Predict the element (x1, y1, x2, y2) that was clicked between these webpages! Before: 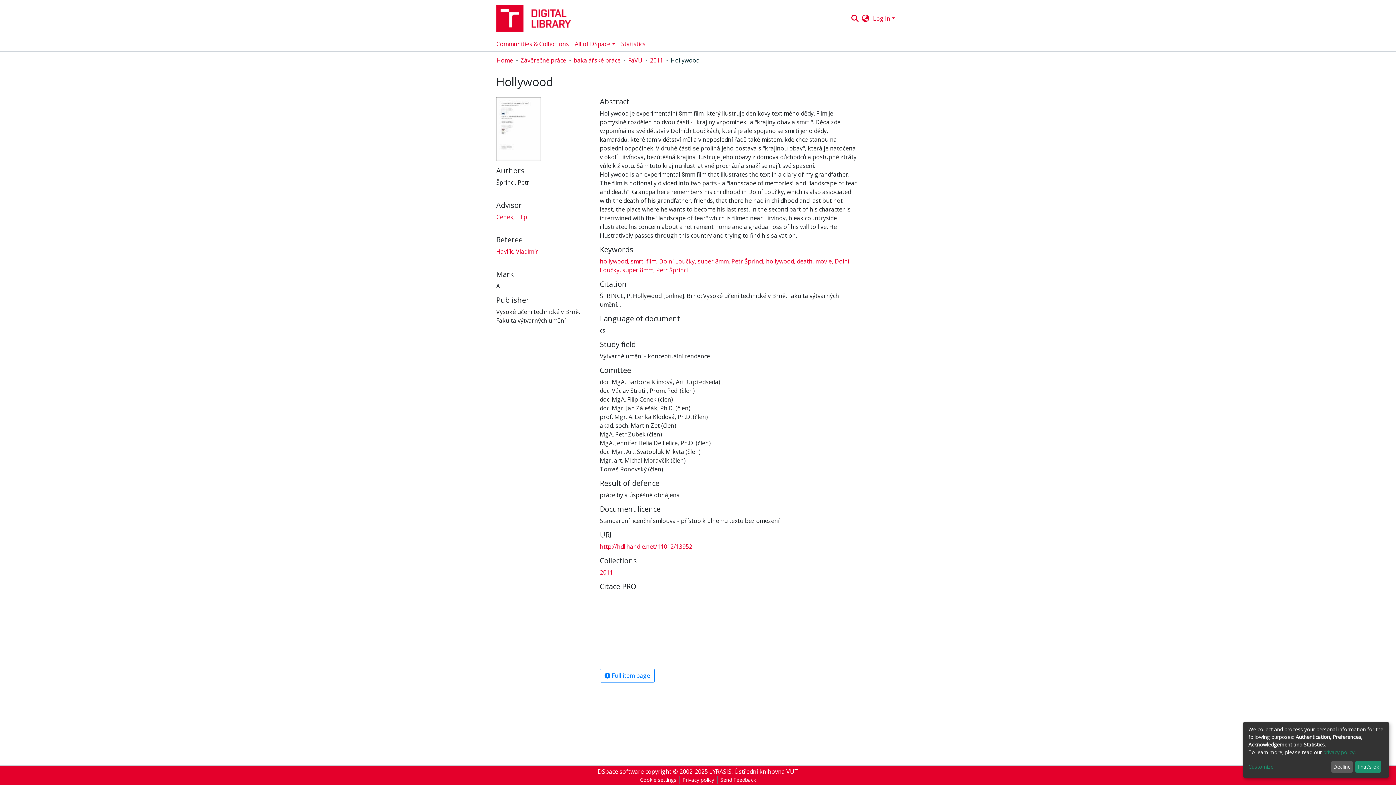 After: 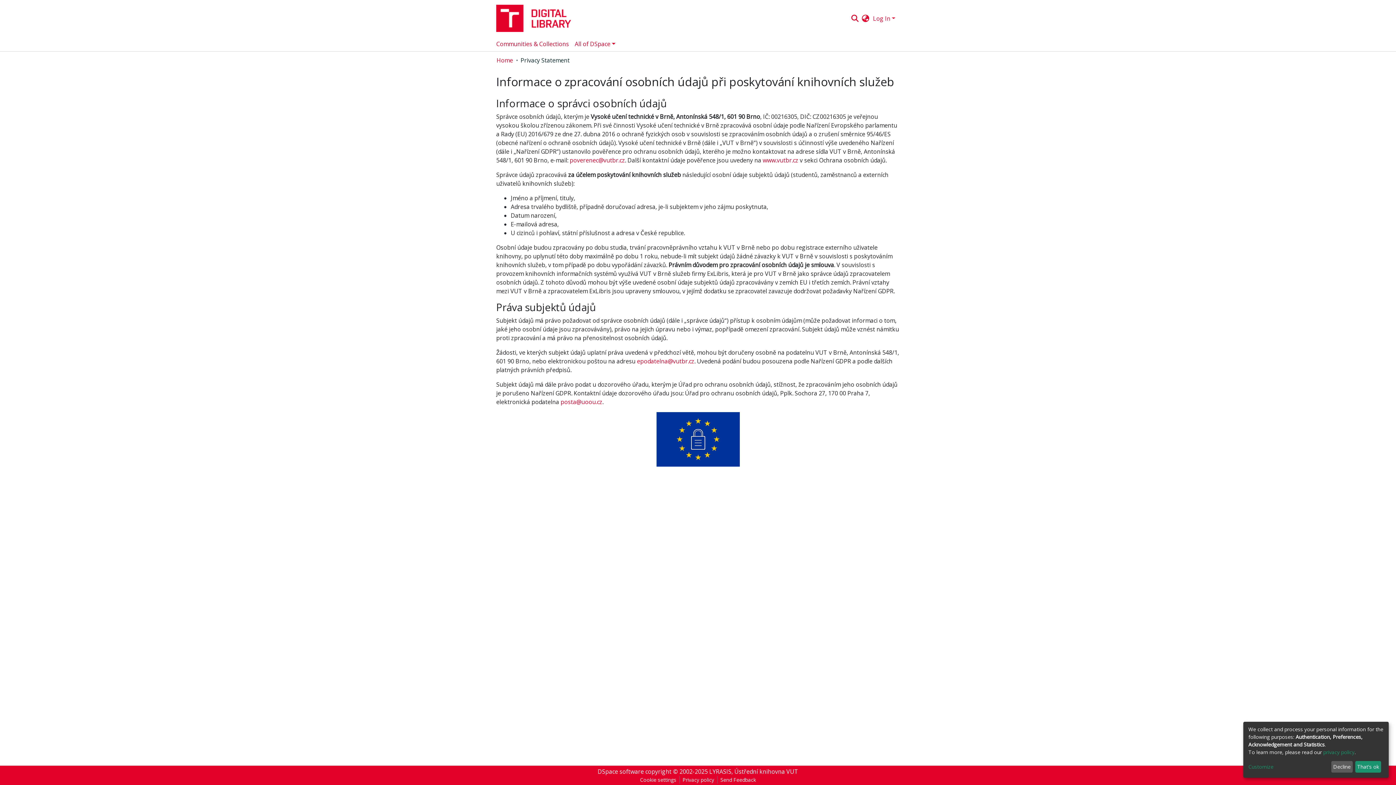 Action: bbox: (1323, 749, 1354, 755) label: privacy policy